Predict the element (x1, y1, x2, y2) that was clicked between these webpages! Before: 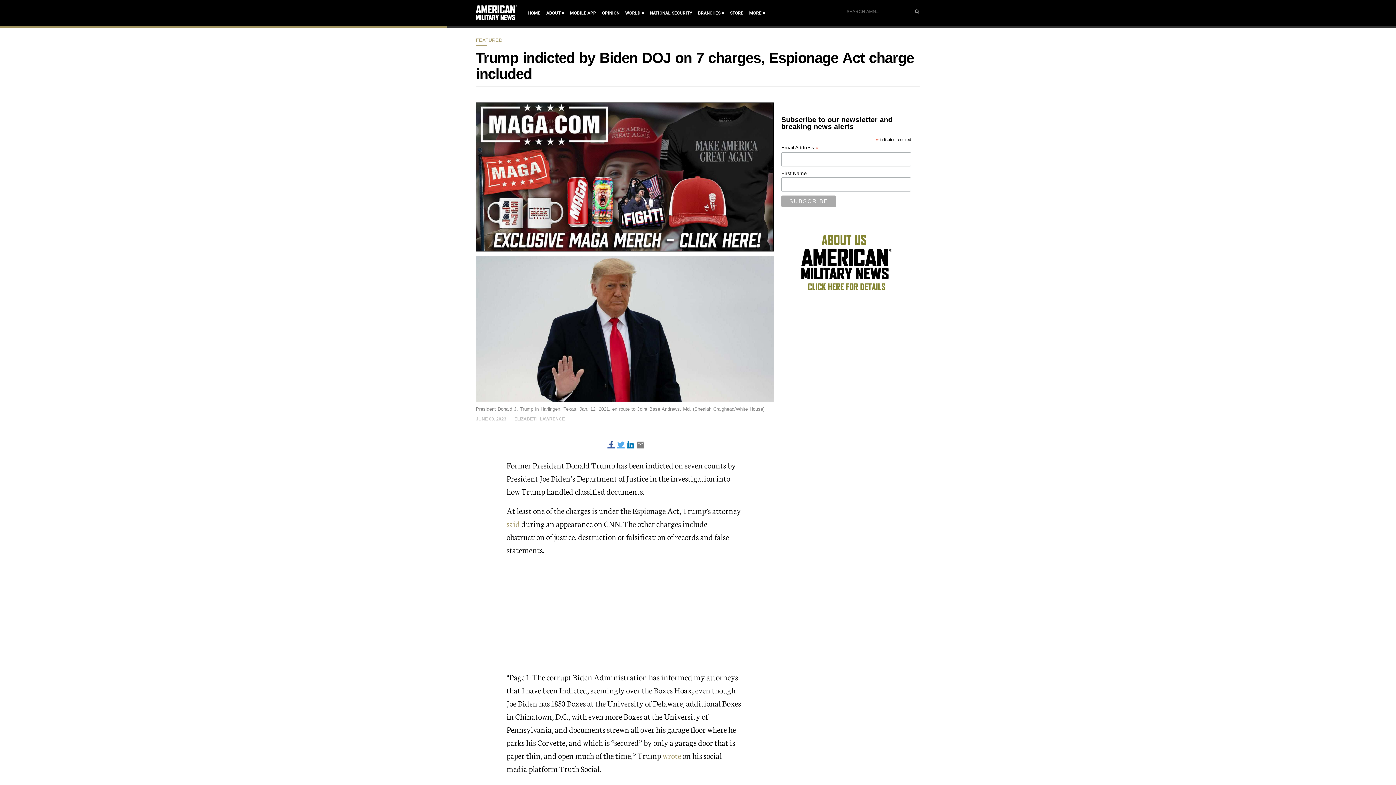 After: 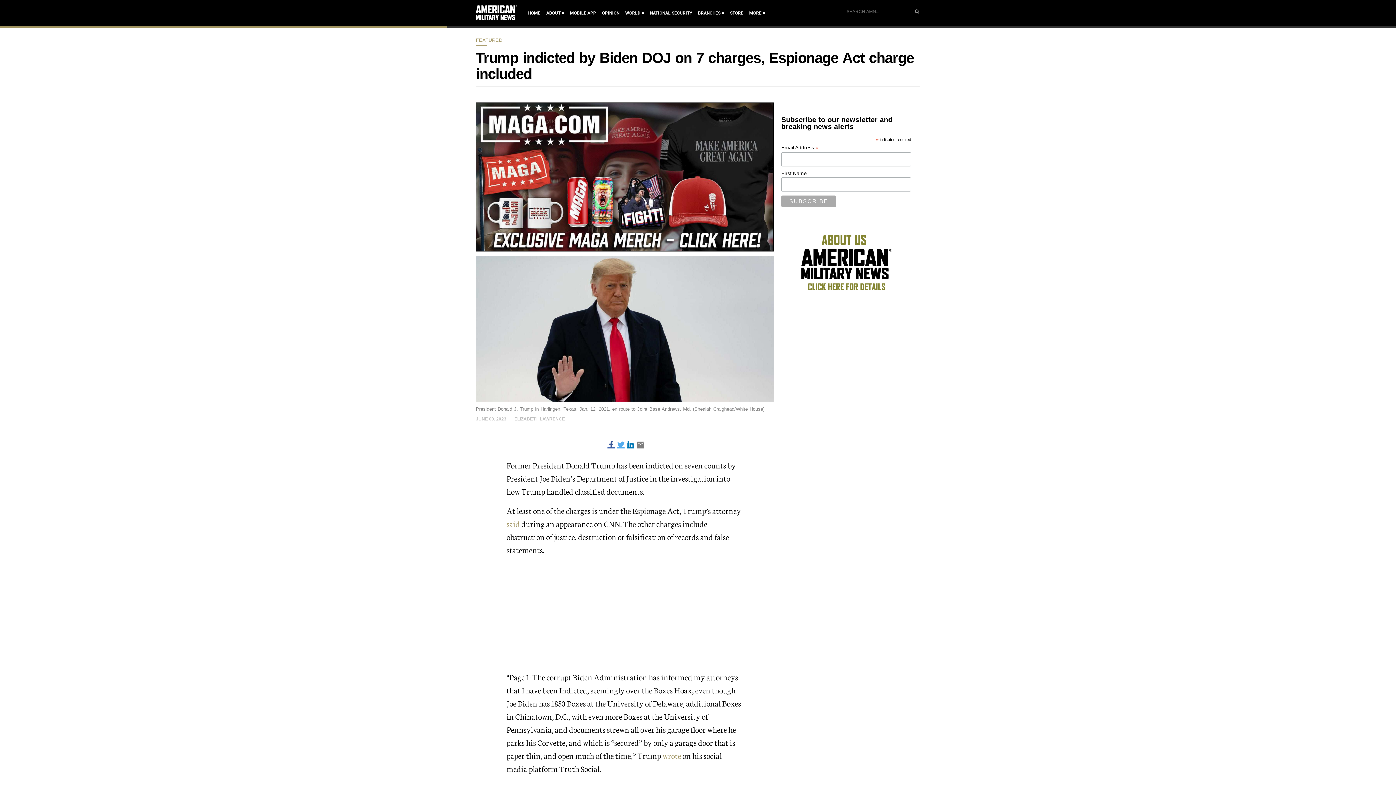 Action: bbox: (476, 246, 773, 252)